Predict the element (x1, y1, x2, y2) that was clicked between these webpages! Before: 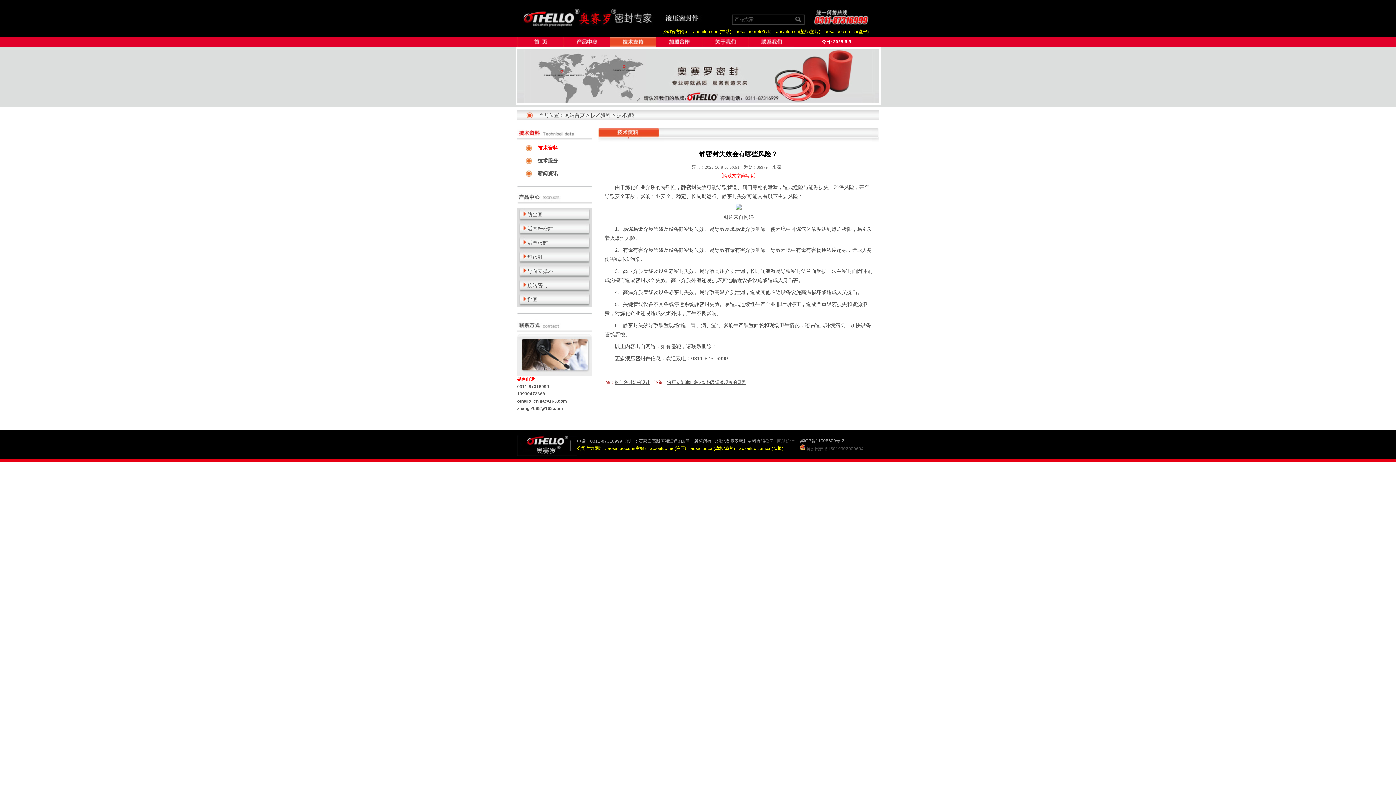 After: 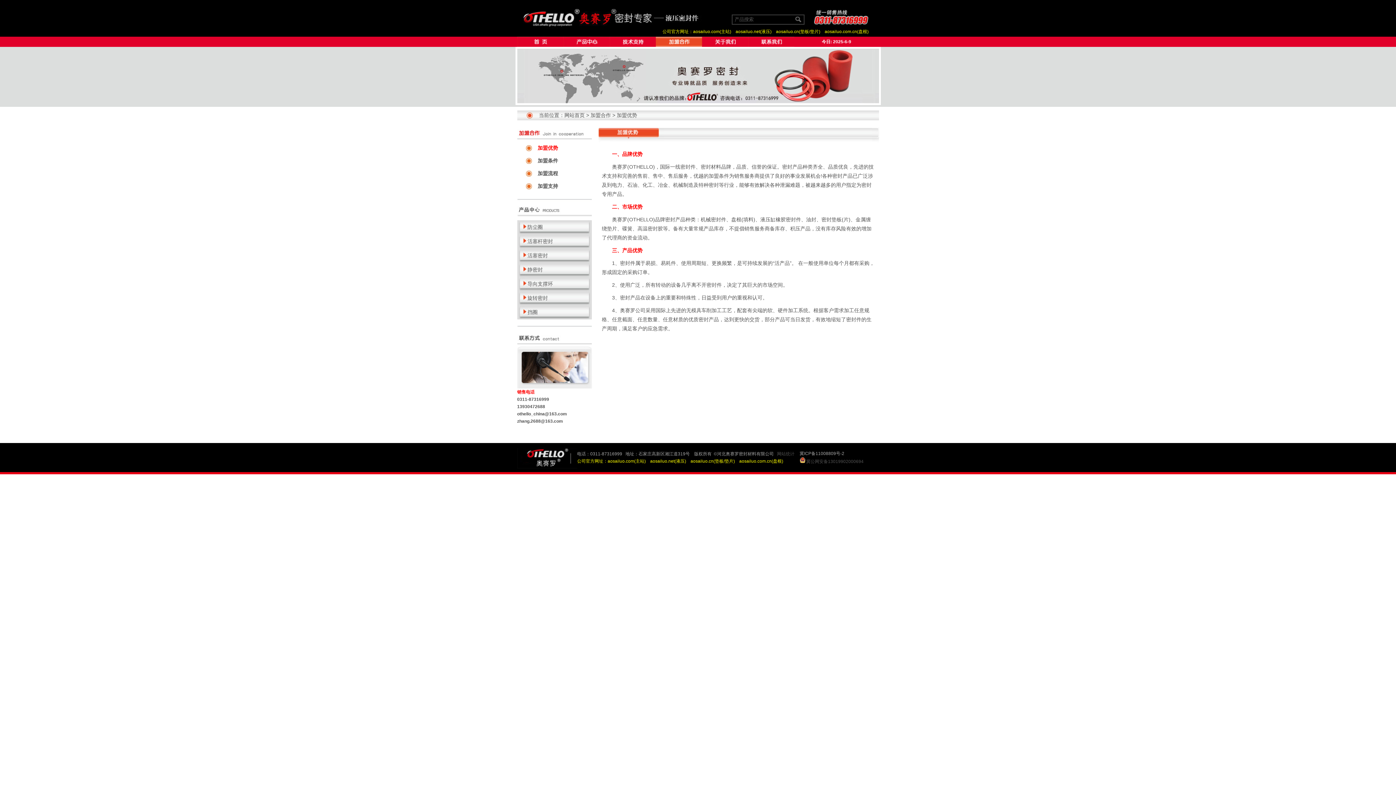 Action: bbox: (655, 42, 702, 48)